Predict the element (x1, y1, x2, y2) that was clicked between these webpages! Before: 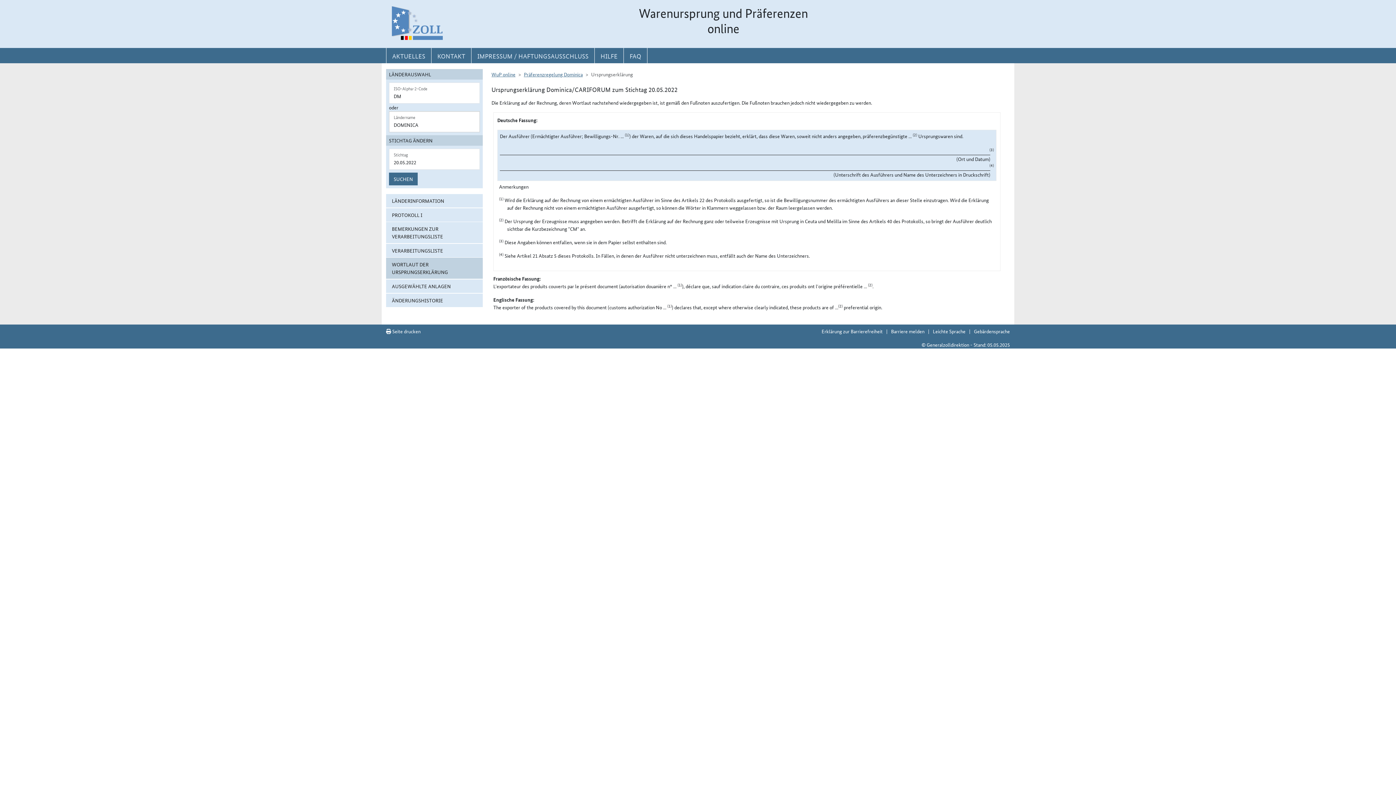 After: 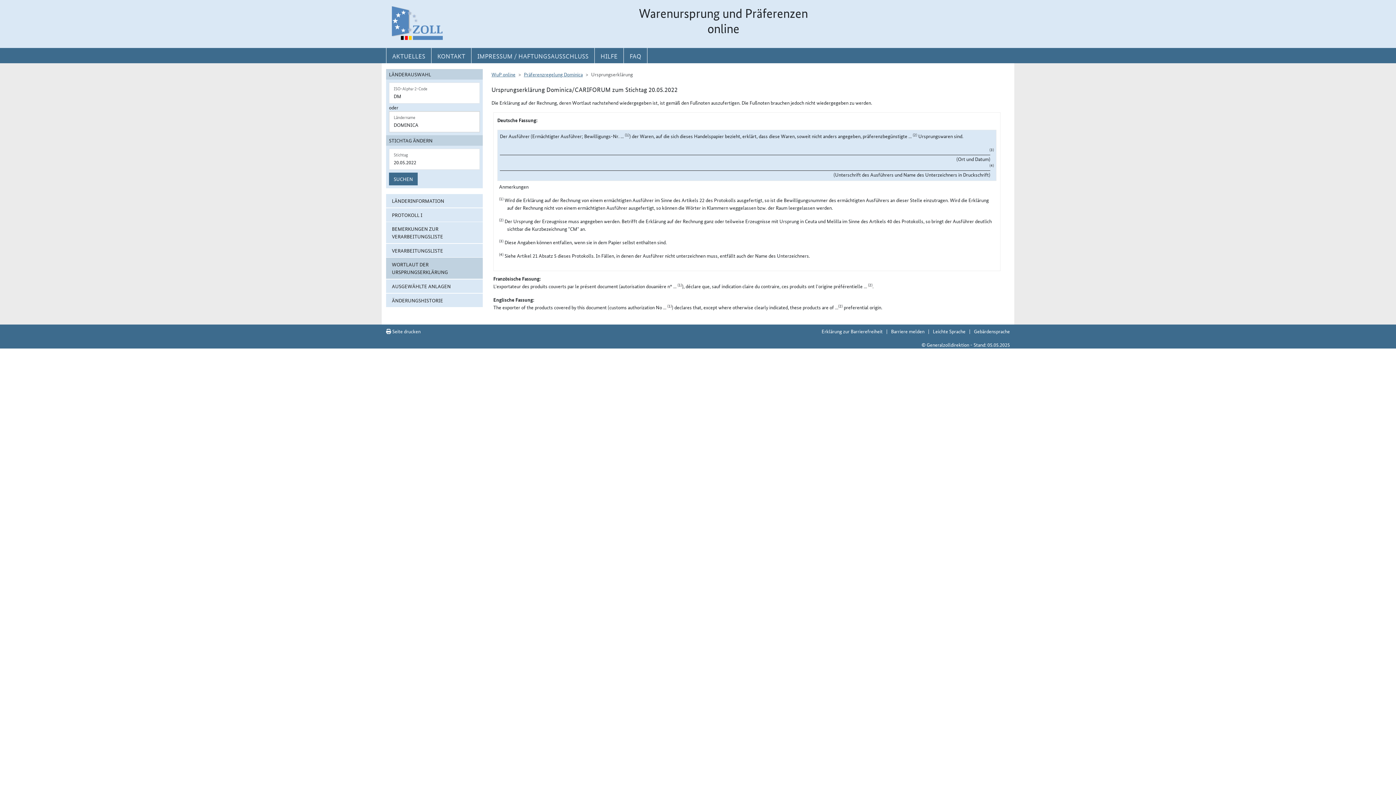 Action: label: Präferenzregelung Dominica bbox: (523, 70, 582, 77)